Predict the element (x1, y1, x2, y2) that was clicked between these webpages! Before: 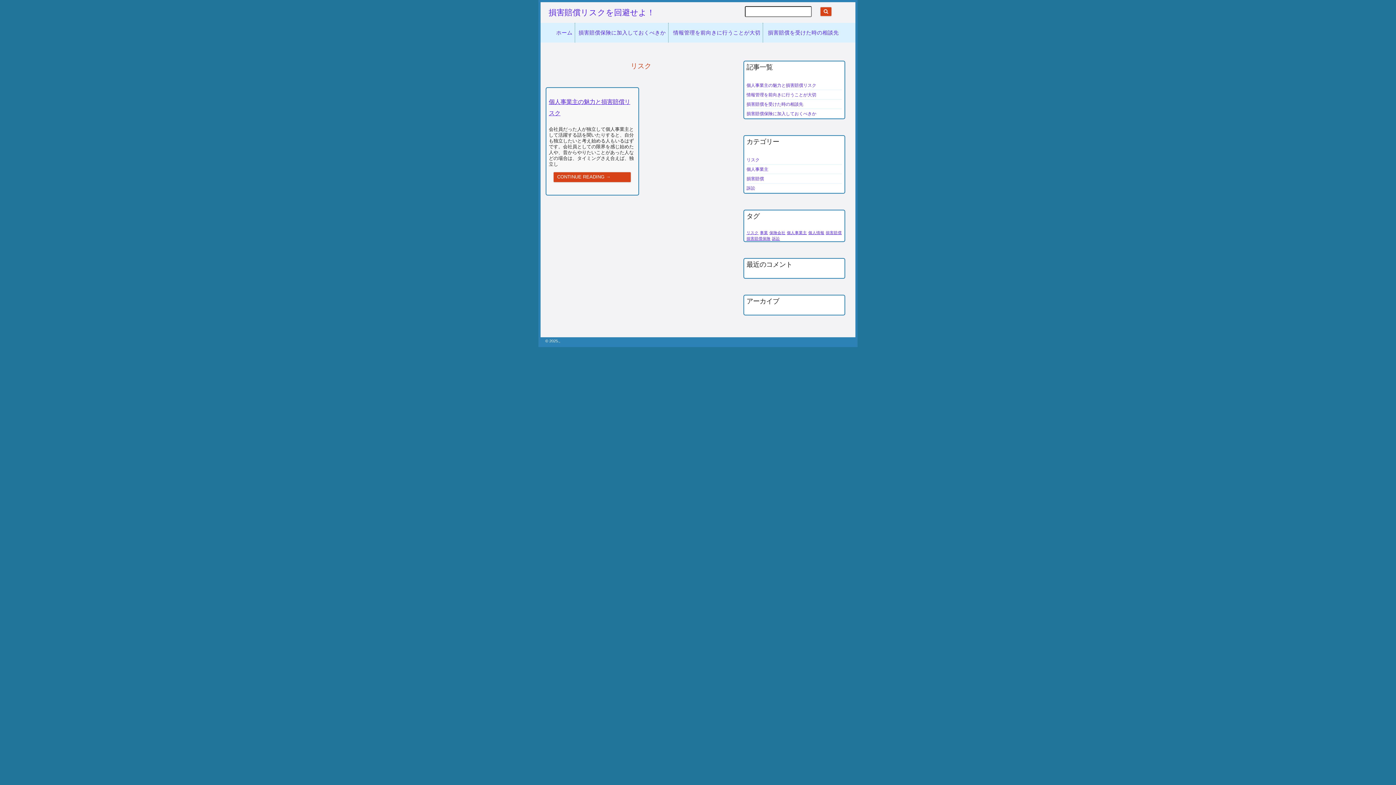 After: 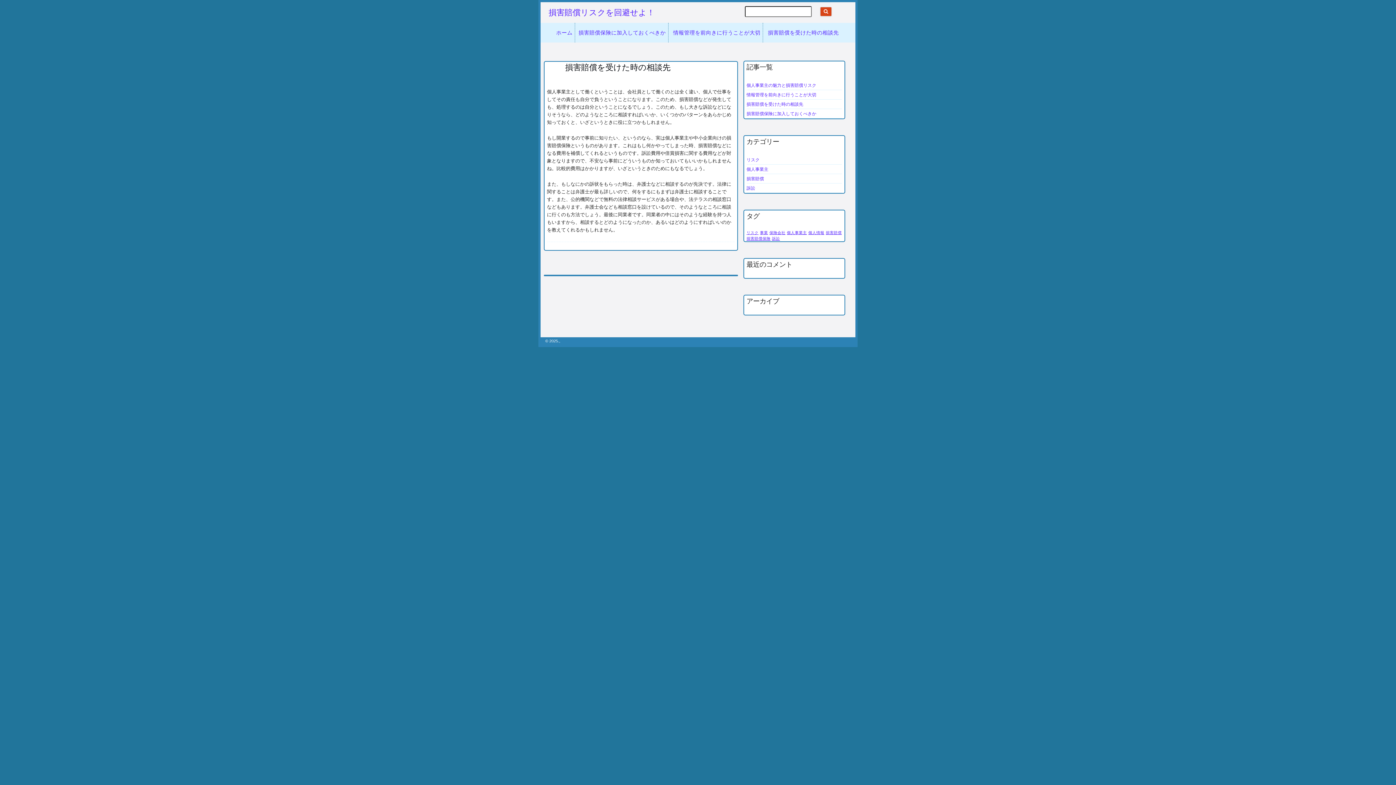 Action: bbox: (746, 101, 803, 107) label: 損害賠償を受けた時の相談先